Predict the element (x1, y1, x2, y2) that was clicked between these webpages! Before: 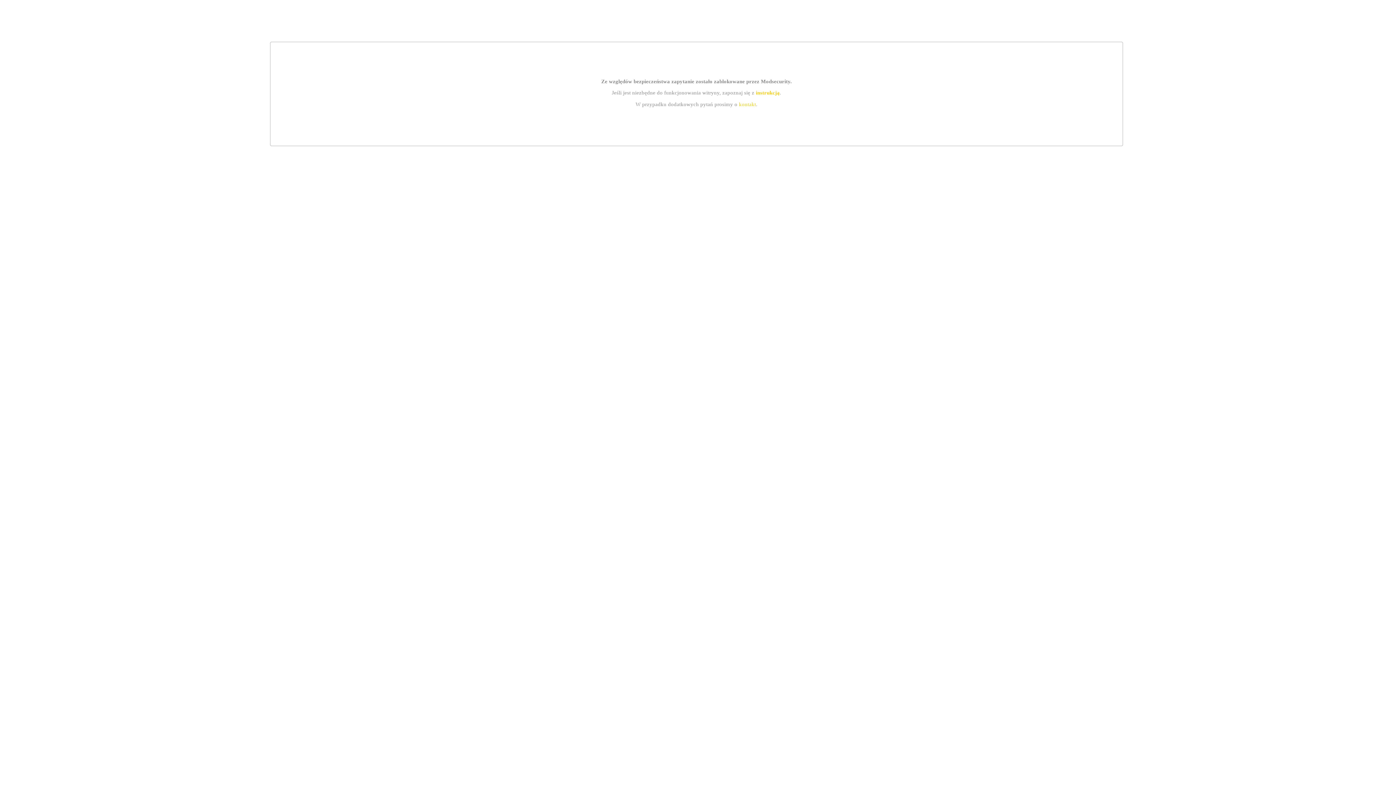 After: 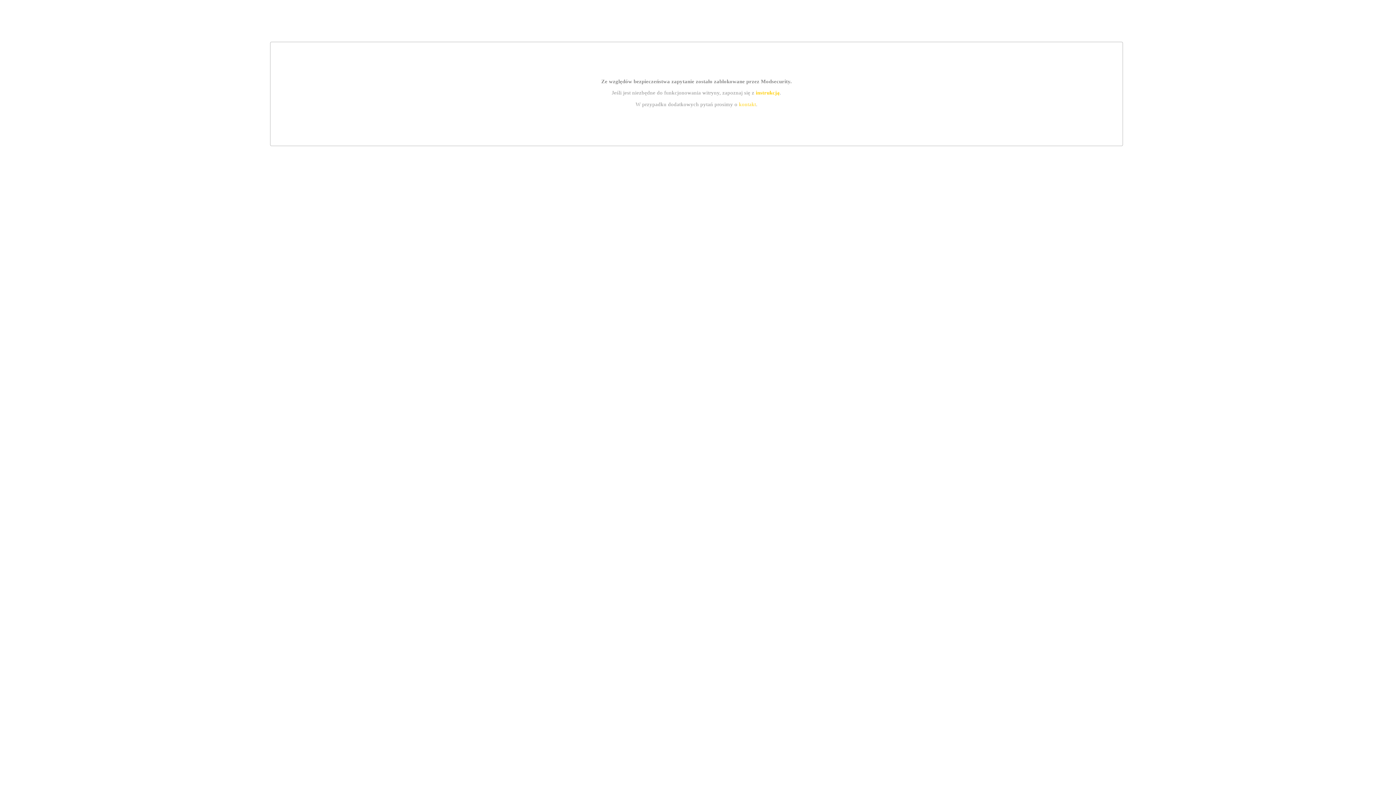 Action: bbox: (755, 89, 779, 95) label: instrukcją